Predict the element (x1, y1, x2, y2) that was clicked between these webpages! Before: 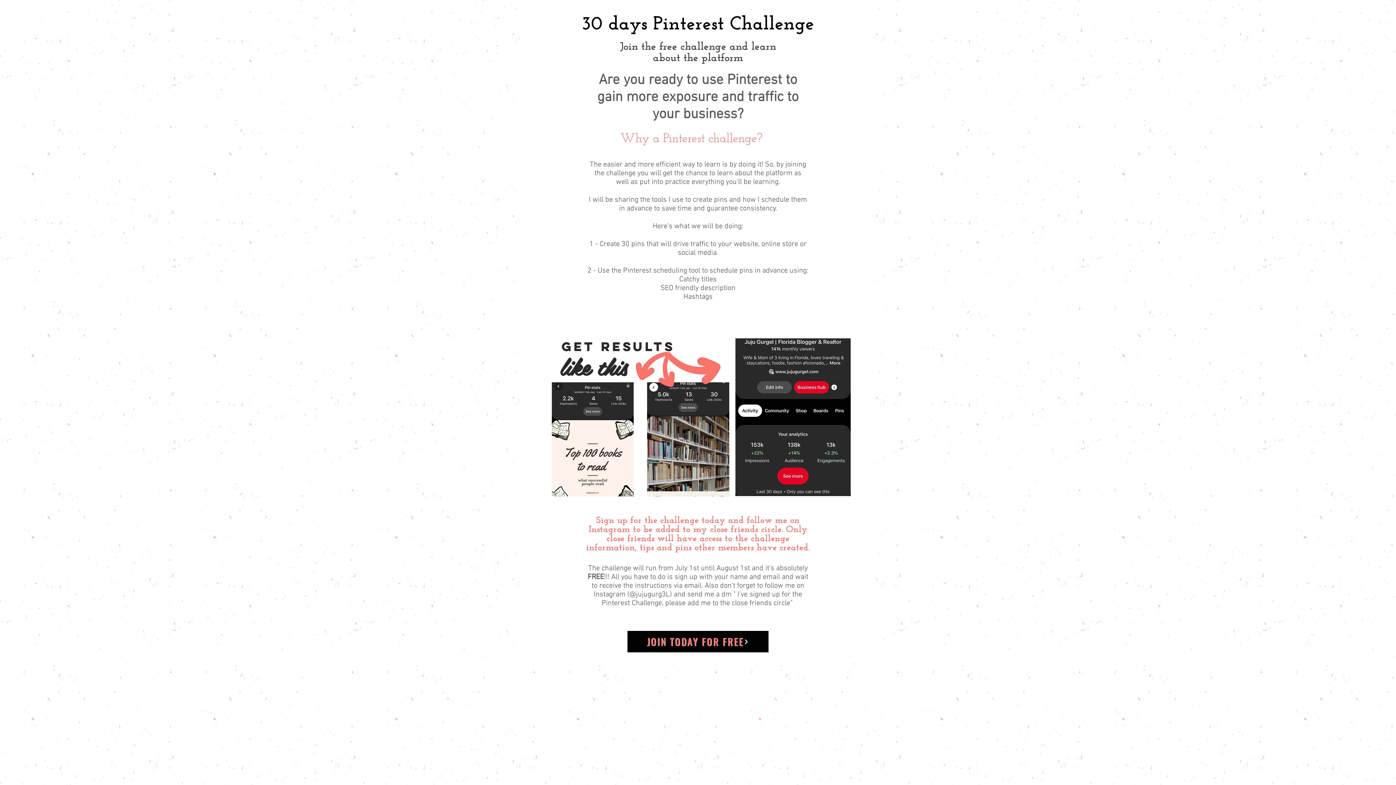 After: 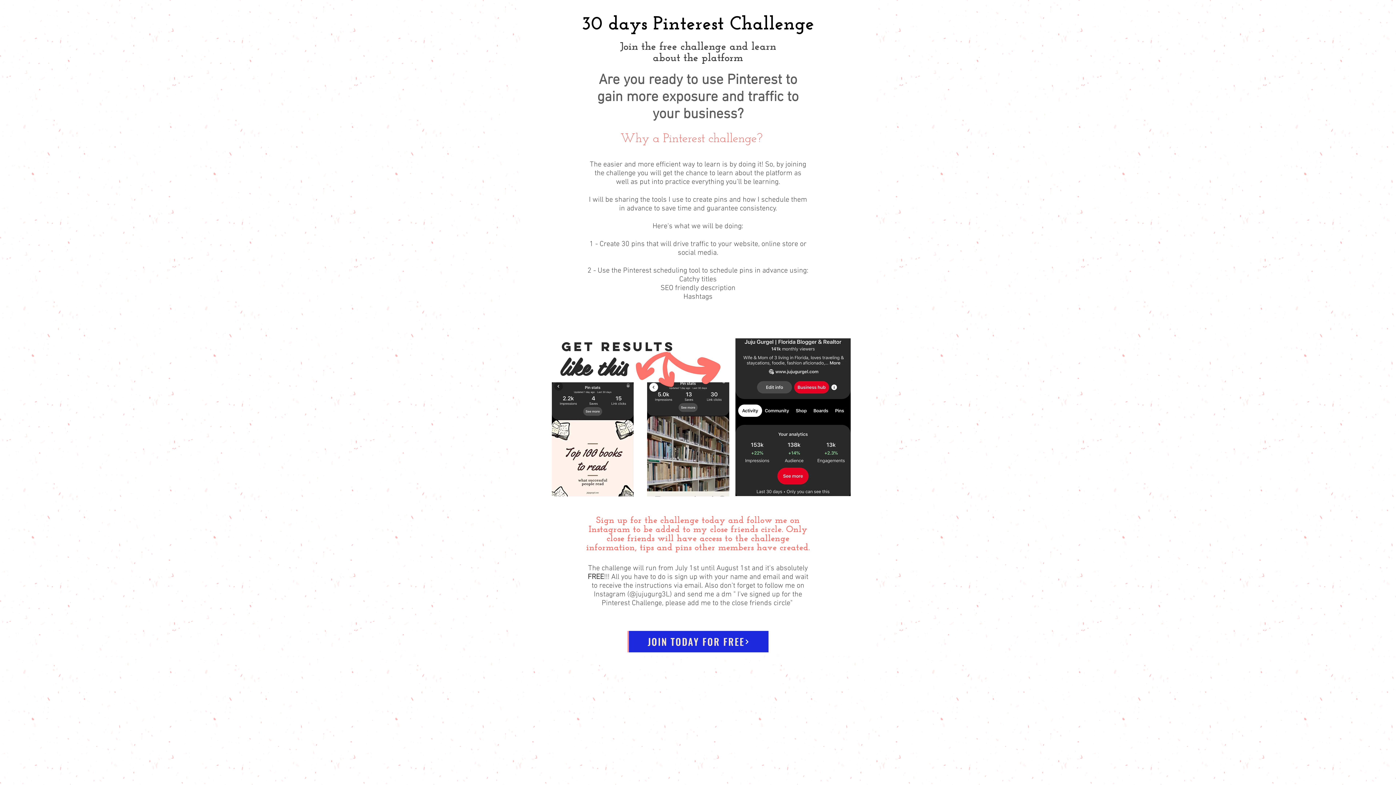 Action: label: Join today for free bbox: (627, 631, 768, 652)